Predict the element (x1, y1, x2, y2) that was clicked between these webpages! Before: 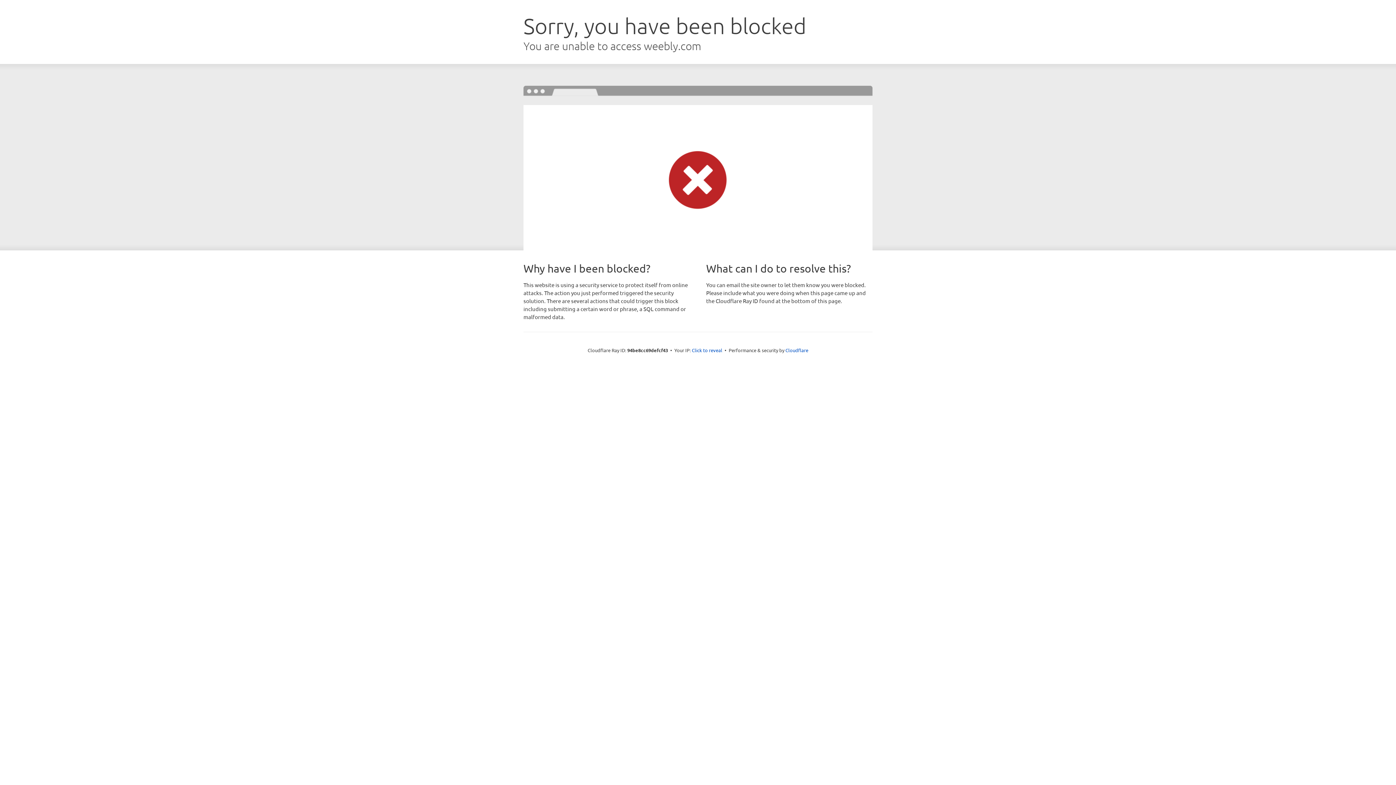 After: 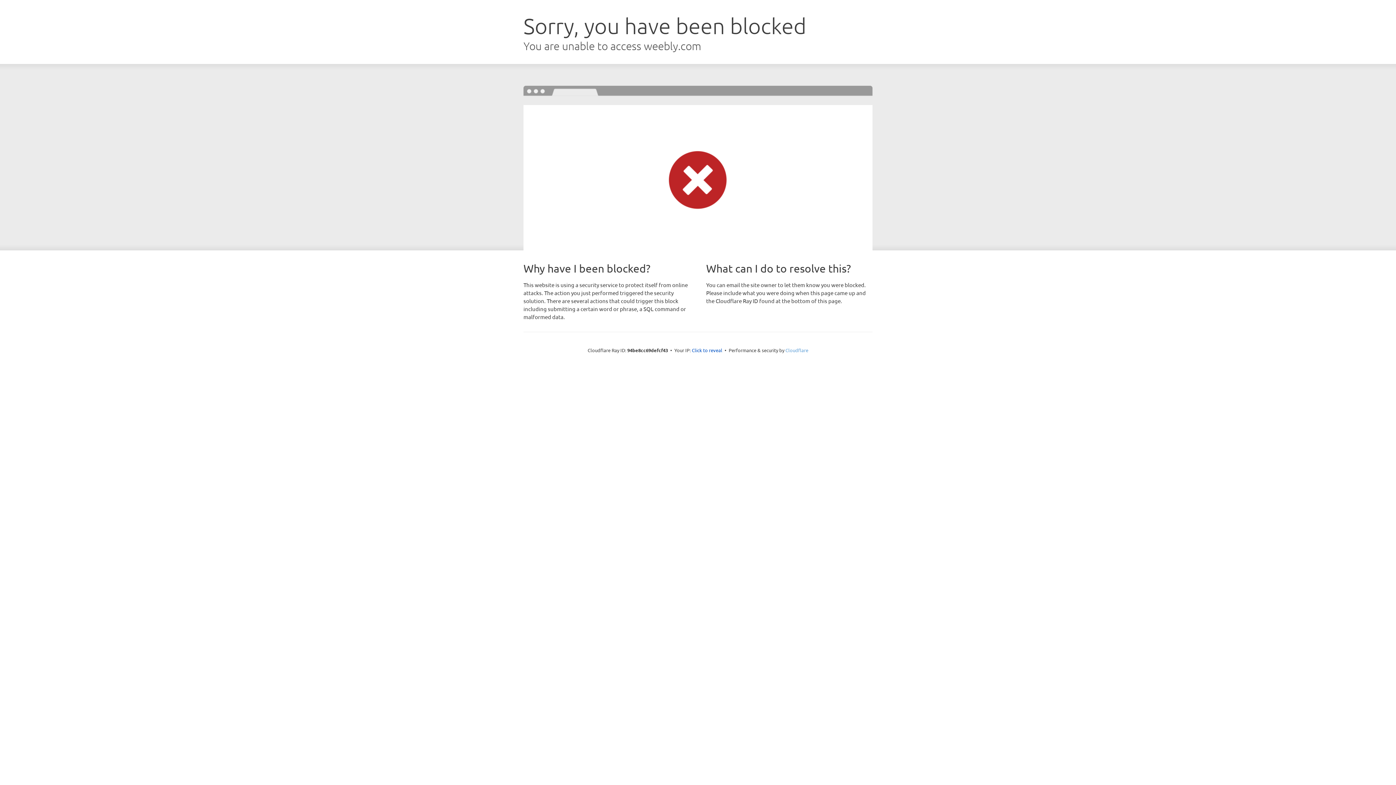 Action: bbox: (785, 347, 808, 353) label: Cloudflare